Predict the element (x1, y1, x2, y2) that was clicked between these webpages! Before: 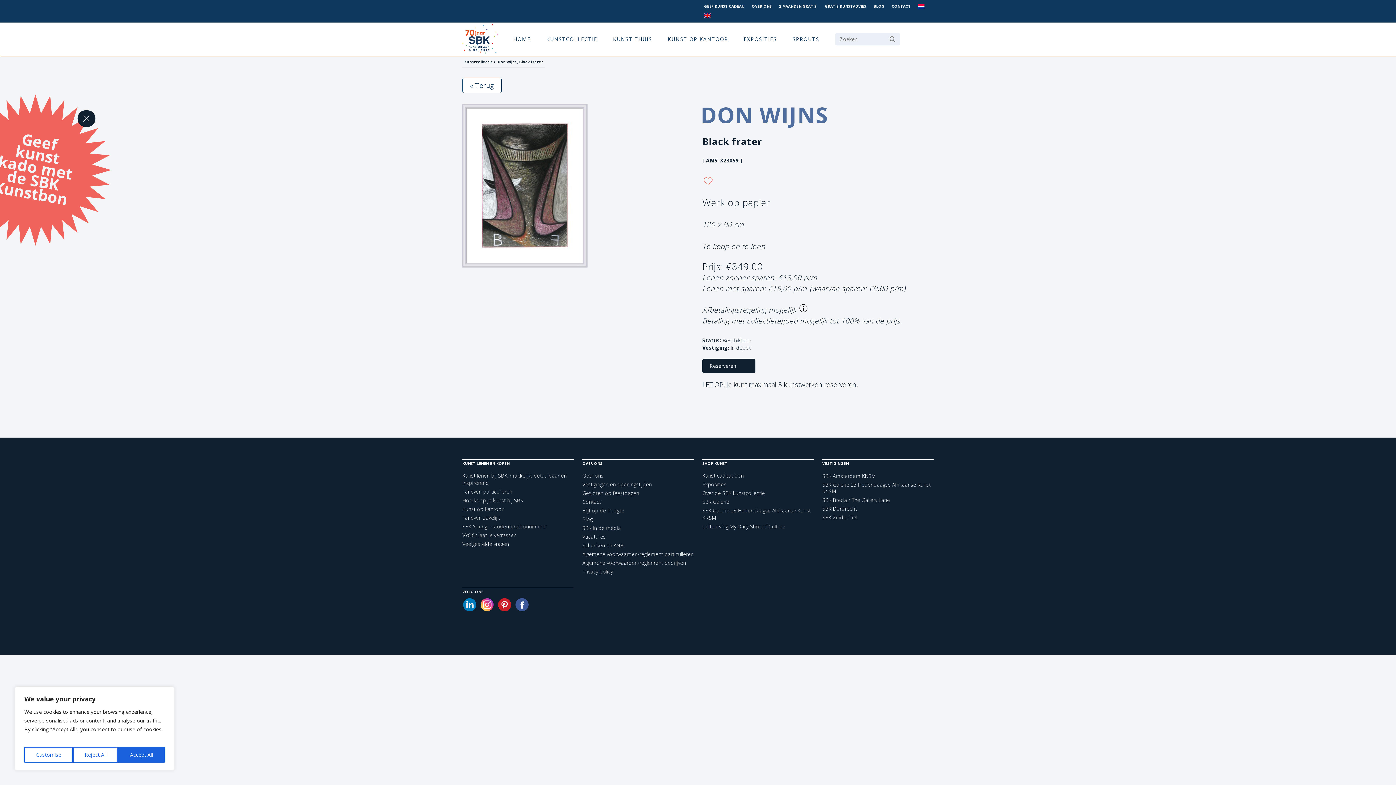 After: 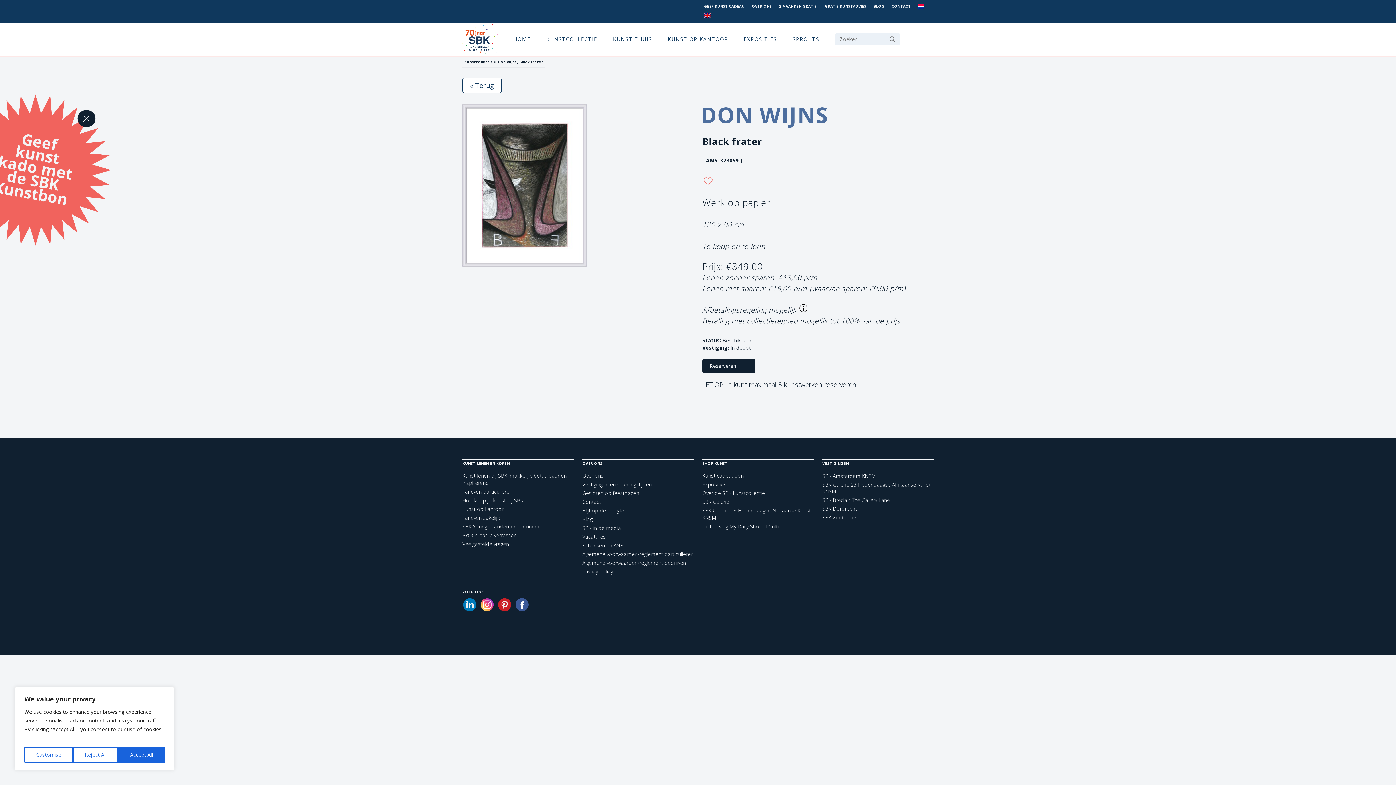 Action: bbox: (582, 559, 686, 566) label: Algemene voorwaarden/reglement bedrijven